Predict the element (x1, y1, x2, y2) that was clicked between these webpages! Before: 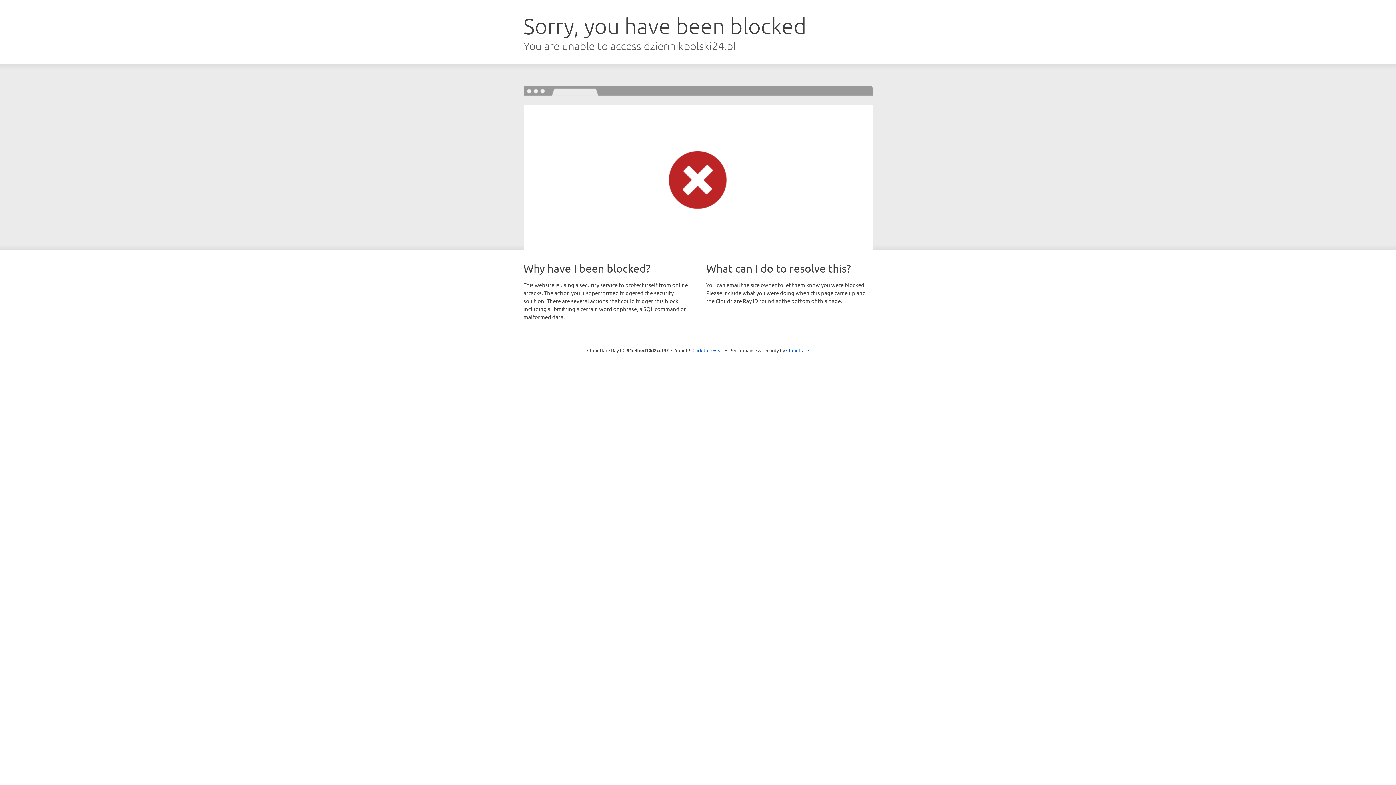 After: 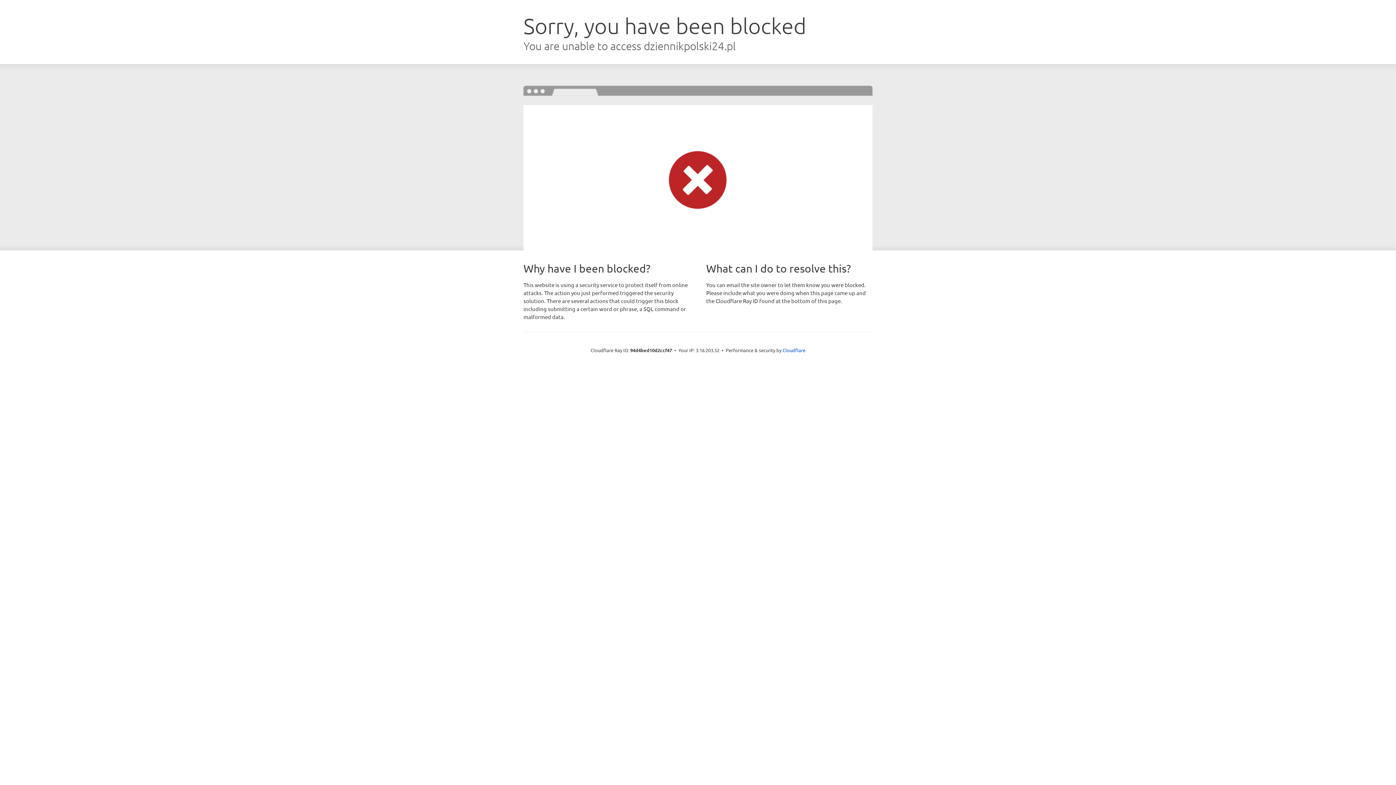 Action: label: Click to reveal bbox: (692, 346, 723, 353)